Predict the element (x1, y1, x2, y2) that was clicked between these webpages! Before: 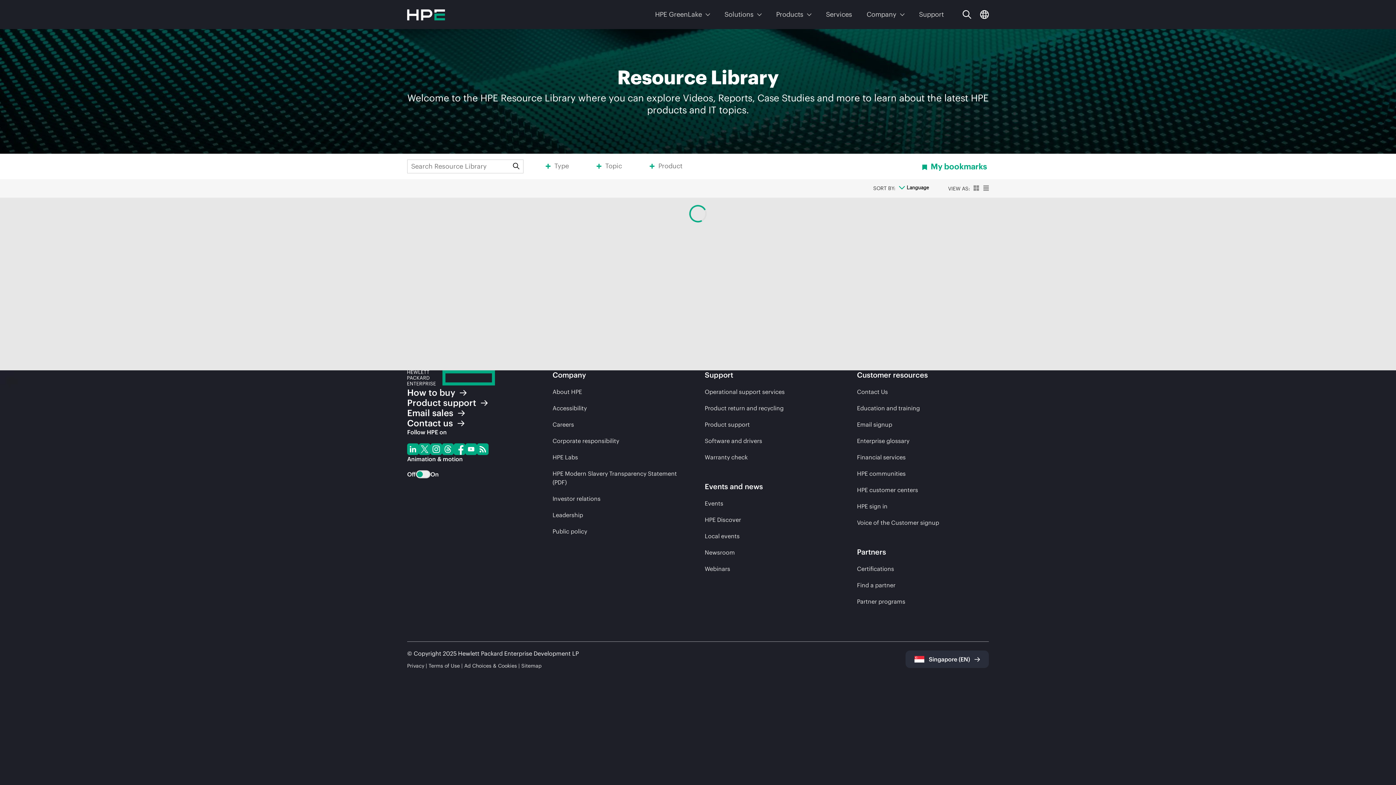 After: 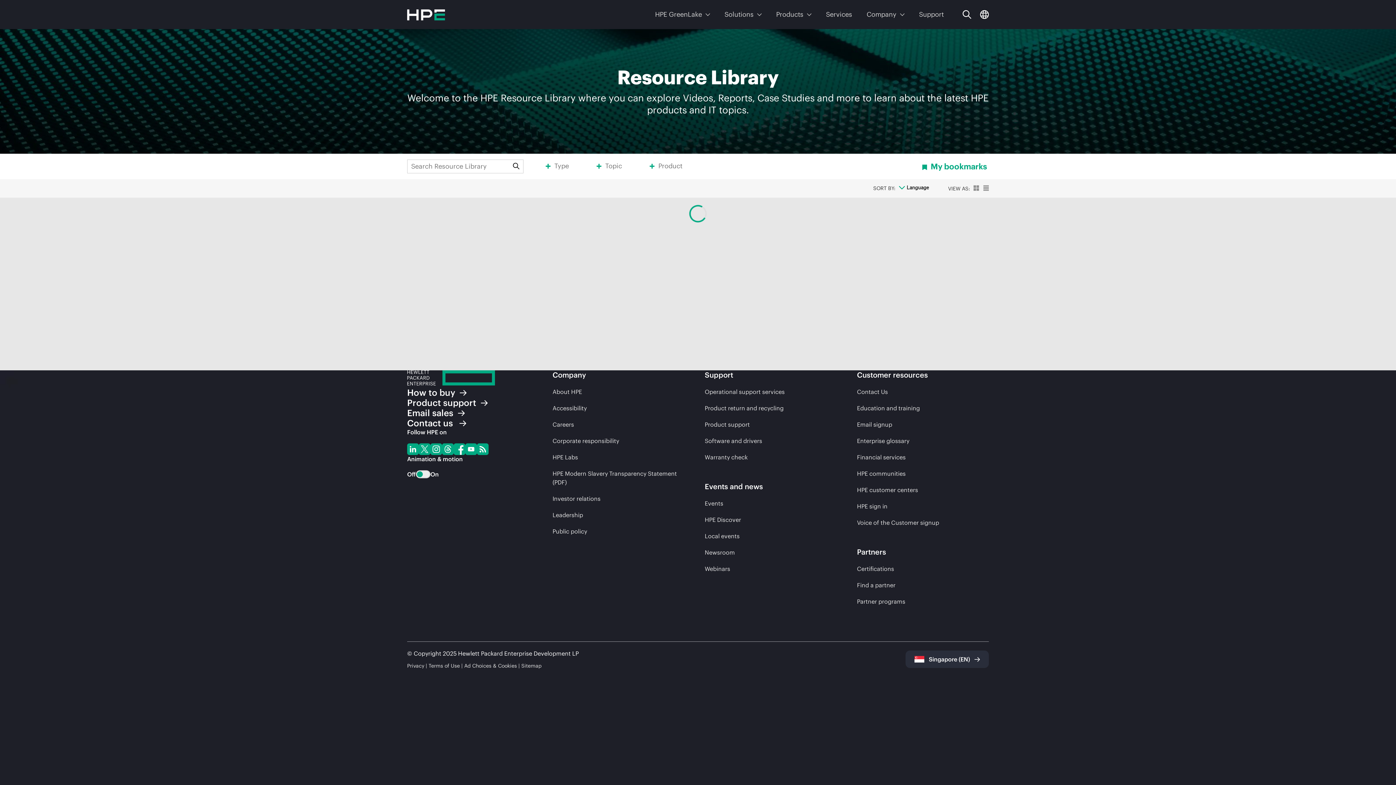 Action: label: Contact us bbox: (407, 418, 552, 428)